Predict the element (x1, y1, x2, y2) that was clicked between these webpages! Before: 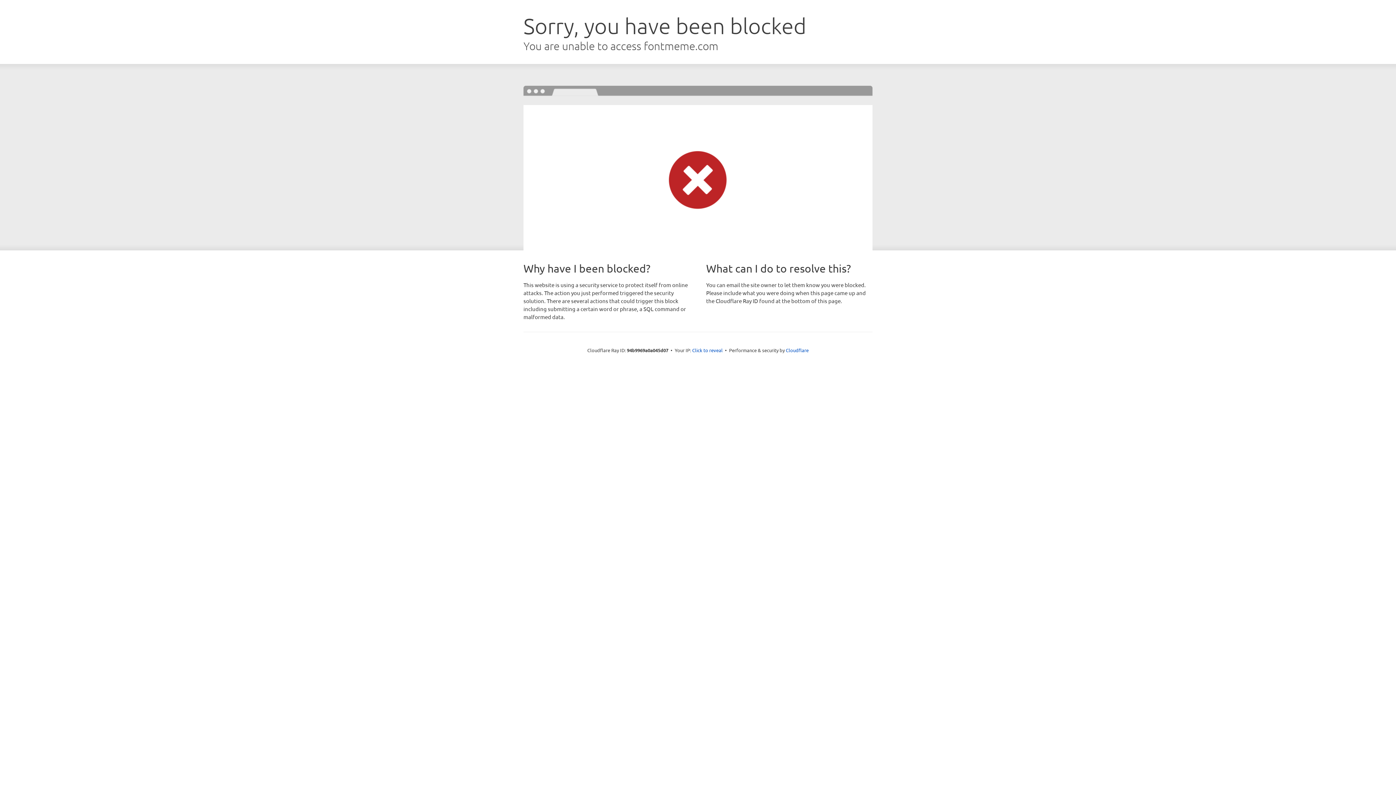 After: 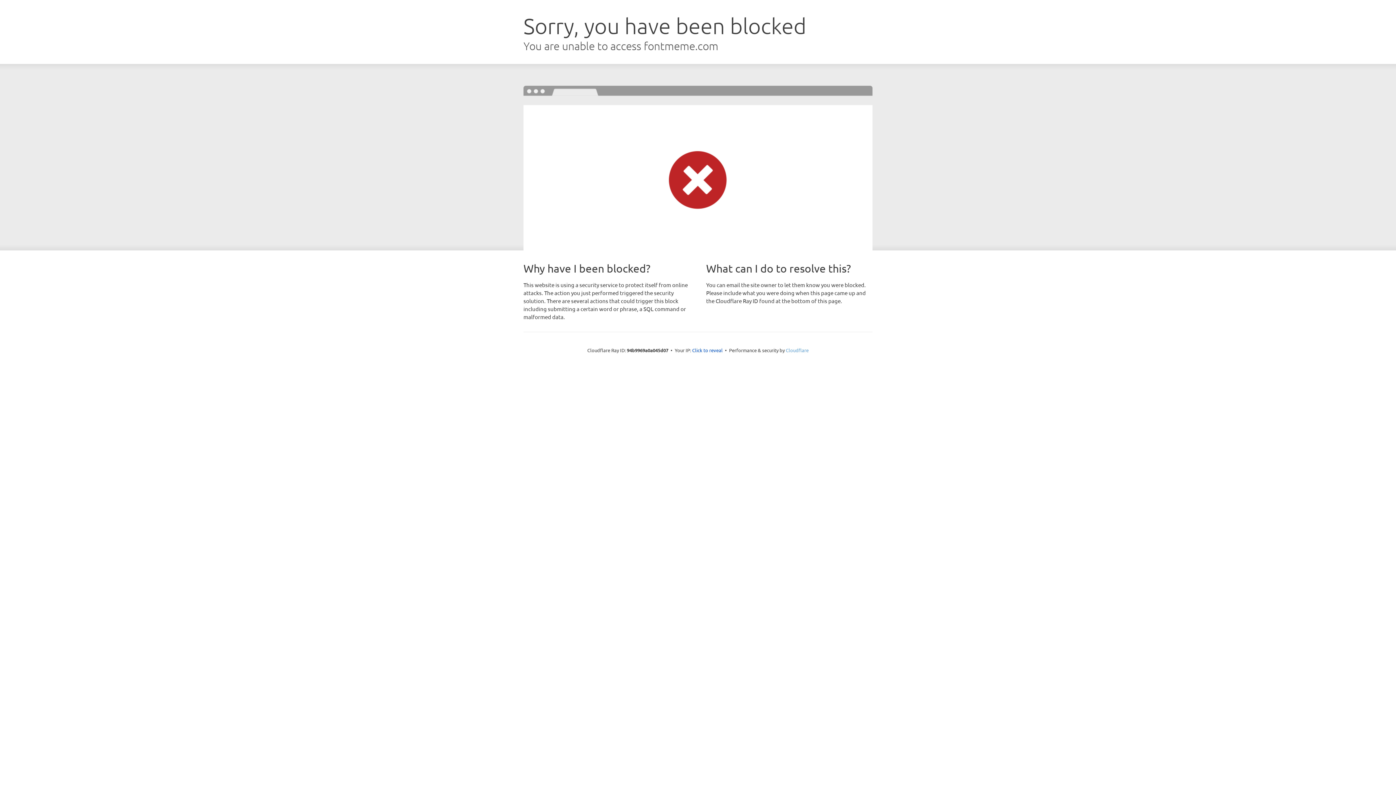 Action: bbox: (786, 347, 808, 353) label: Cloudflare